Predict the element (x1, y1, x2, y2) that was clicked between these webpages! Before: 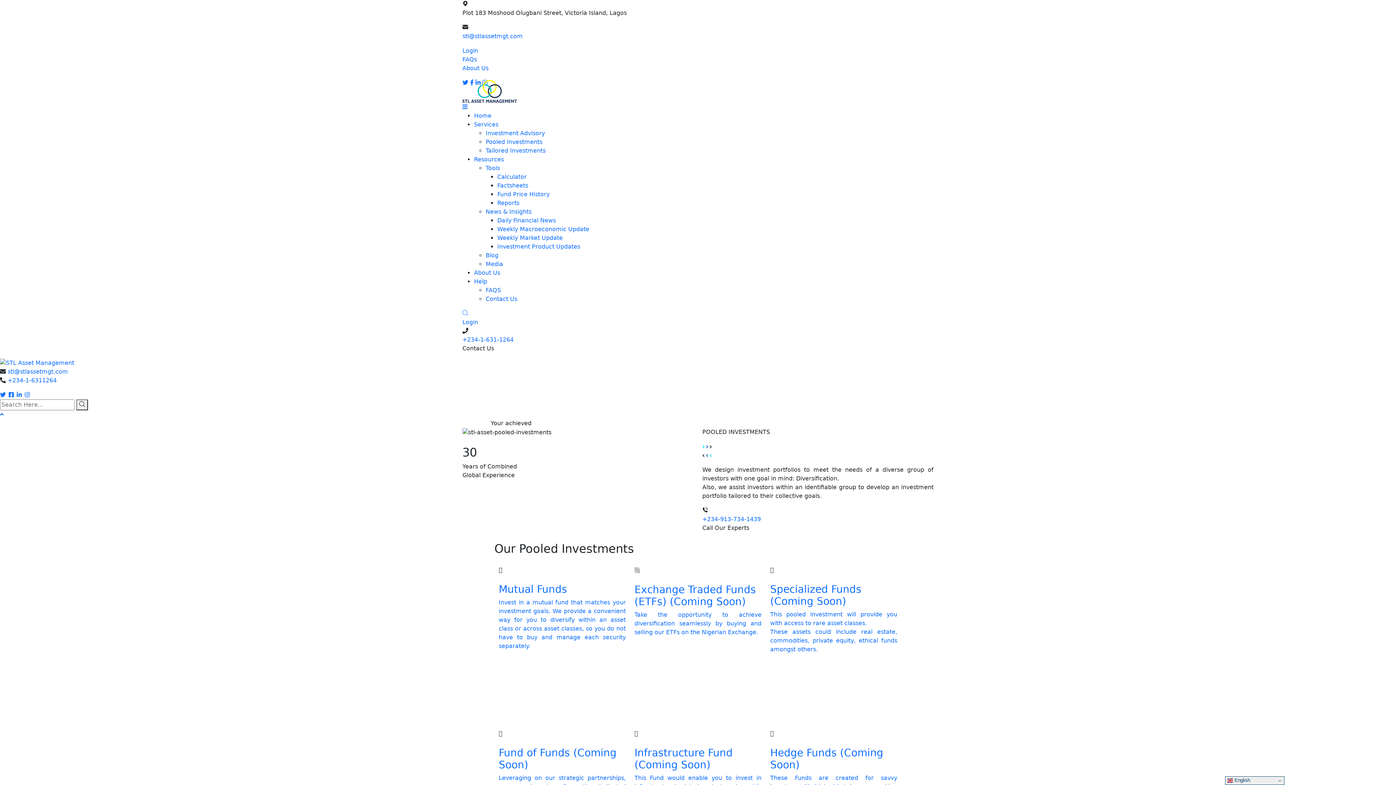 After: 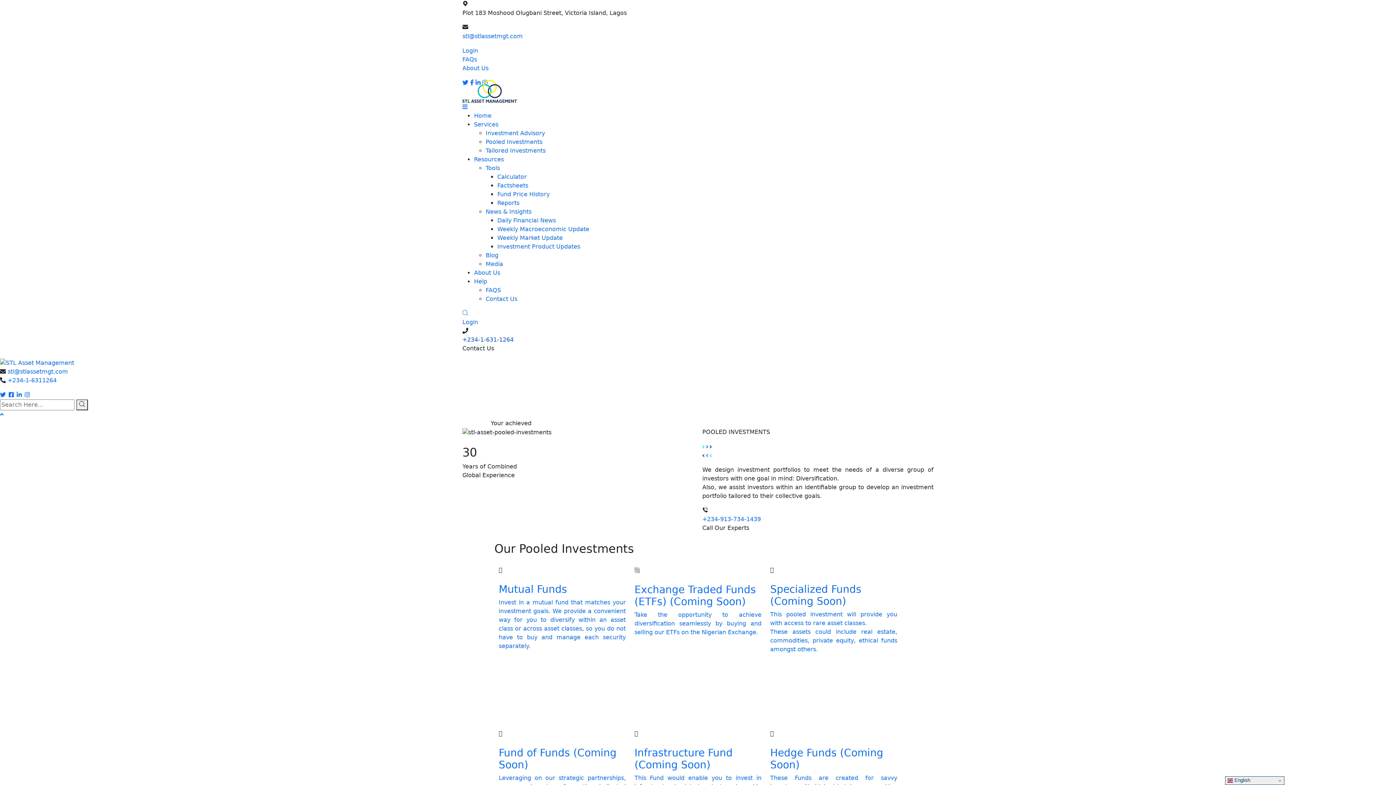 Action: label: +234-1-631-1264 bbox: (462, 336, 513, 343)